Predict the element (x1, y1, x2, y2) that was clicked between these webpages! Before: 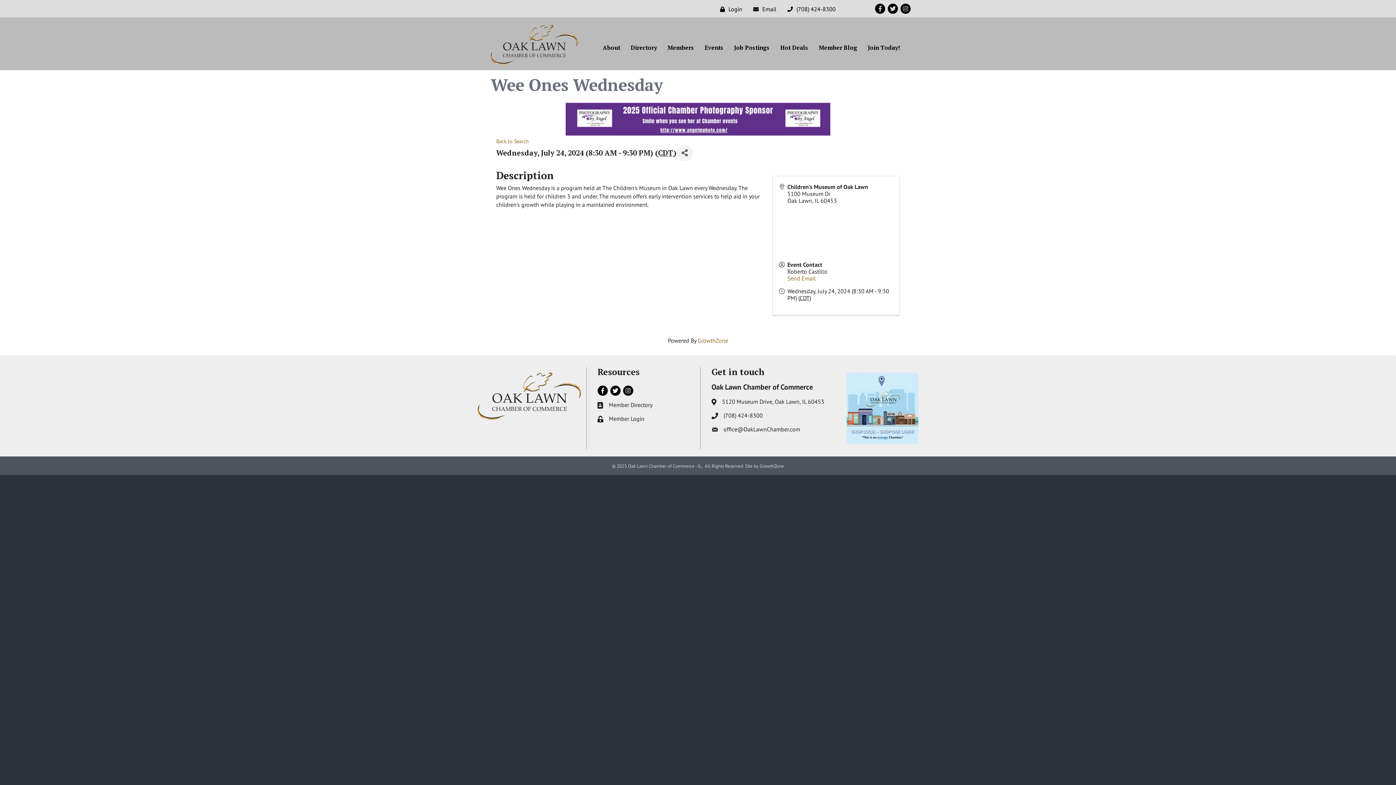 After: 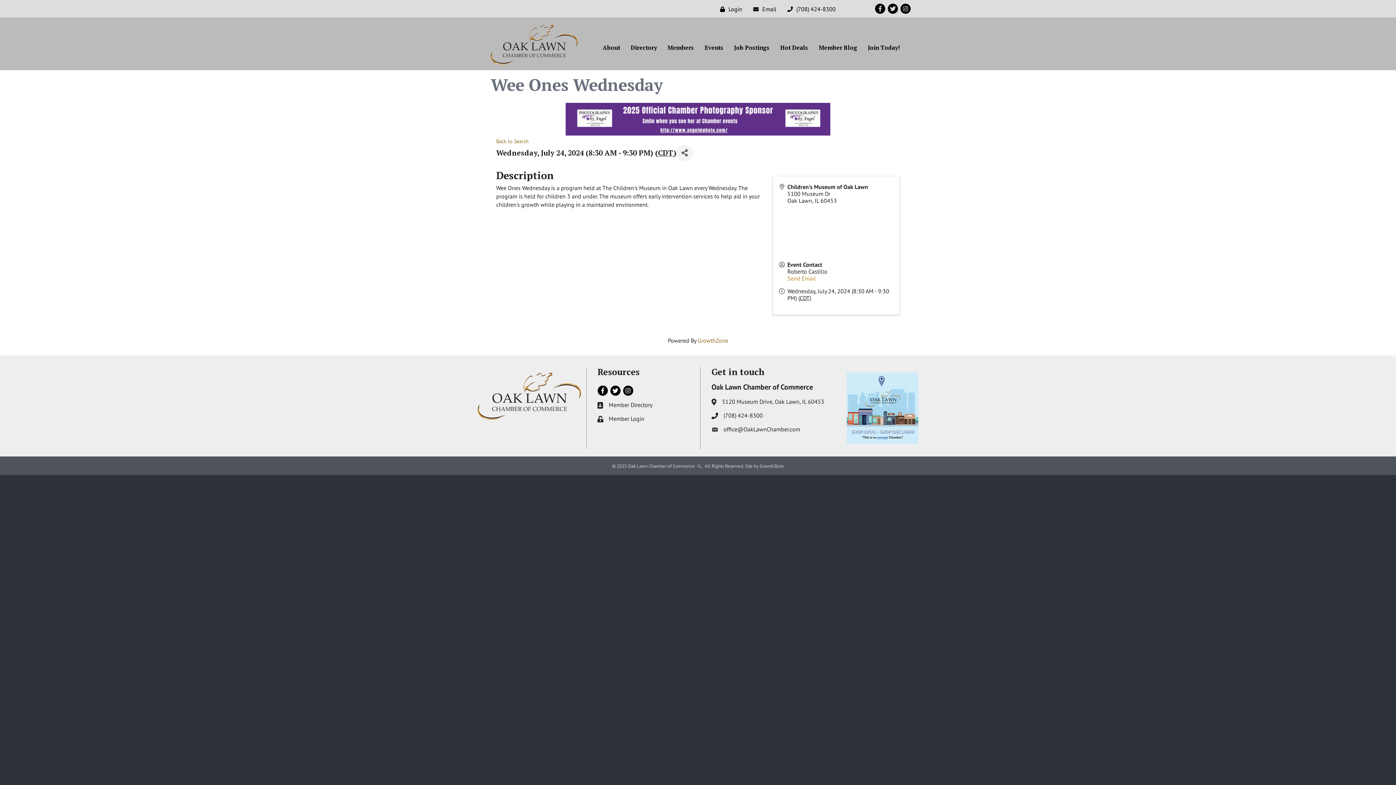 Action: label: Send Email bbox: (787, 274, 816, 282)